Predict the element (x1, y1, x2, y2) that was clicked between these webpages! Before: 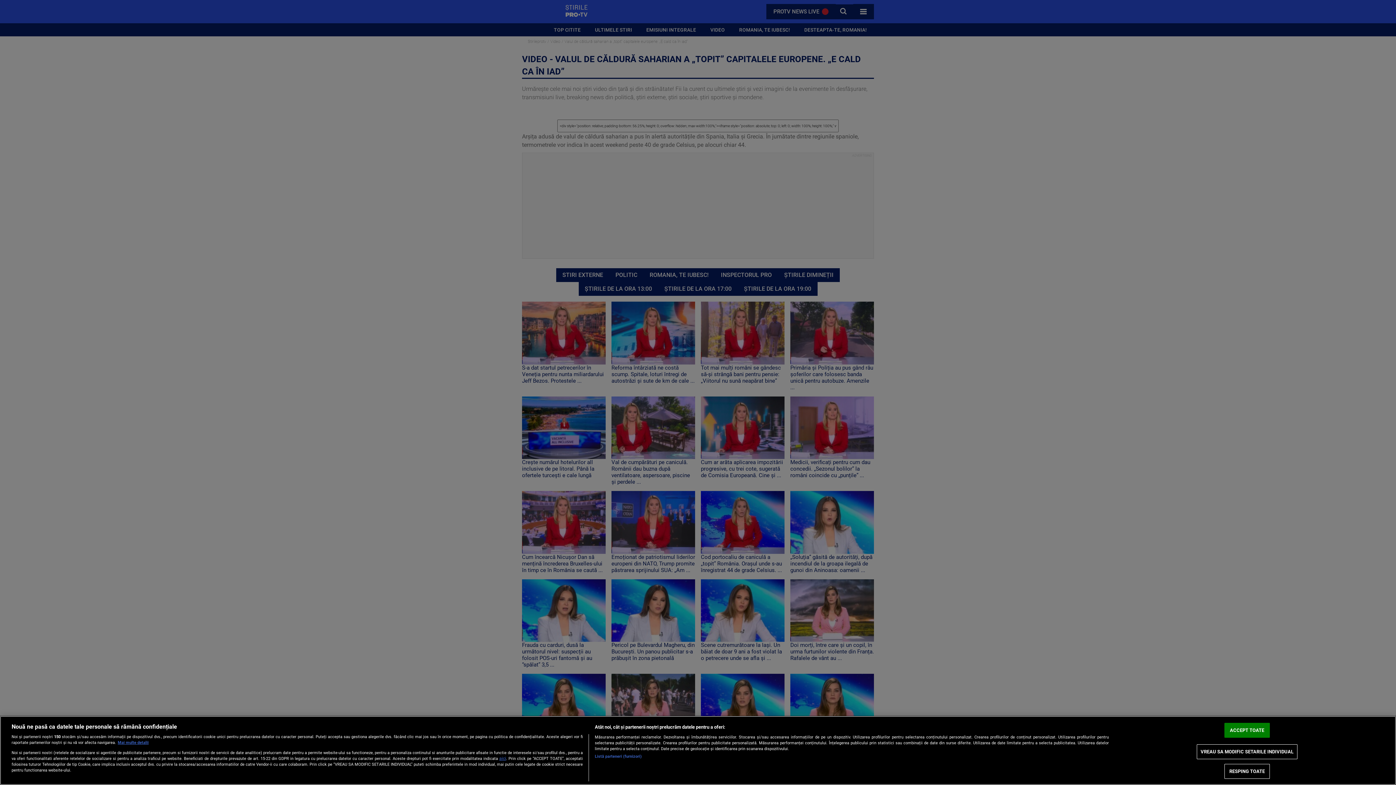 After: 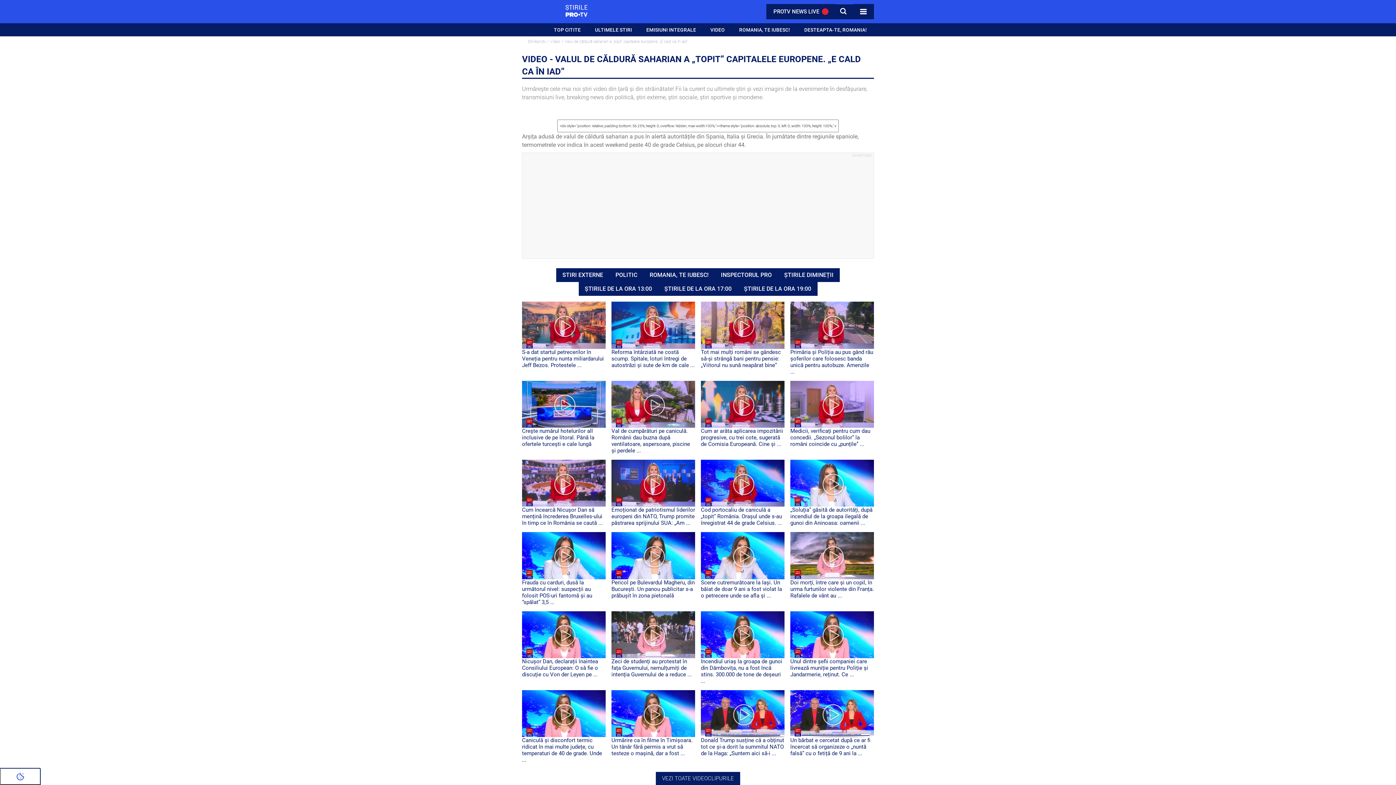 Action: bbox: (1224, 723, 1270, 738) label: ACCEPT TOATE